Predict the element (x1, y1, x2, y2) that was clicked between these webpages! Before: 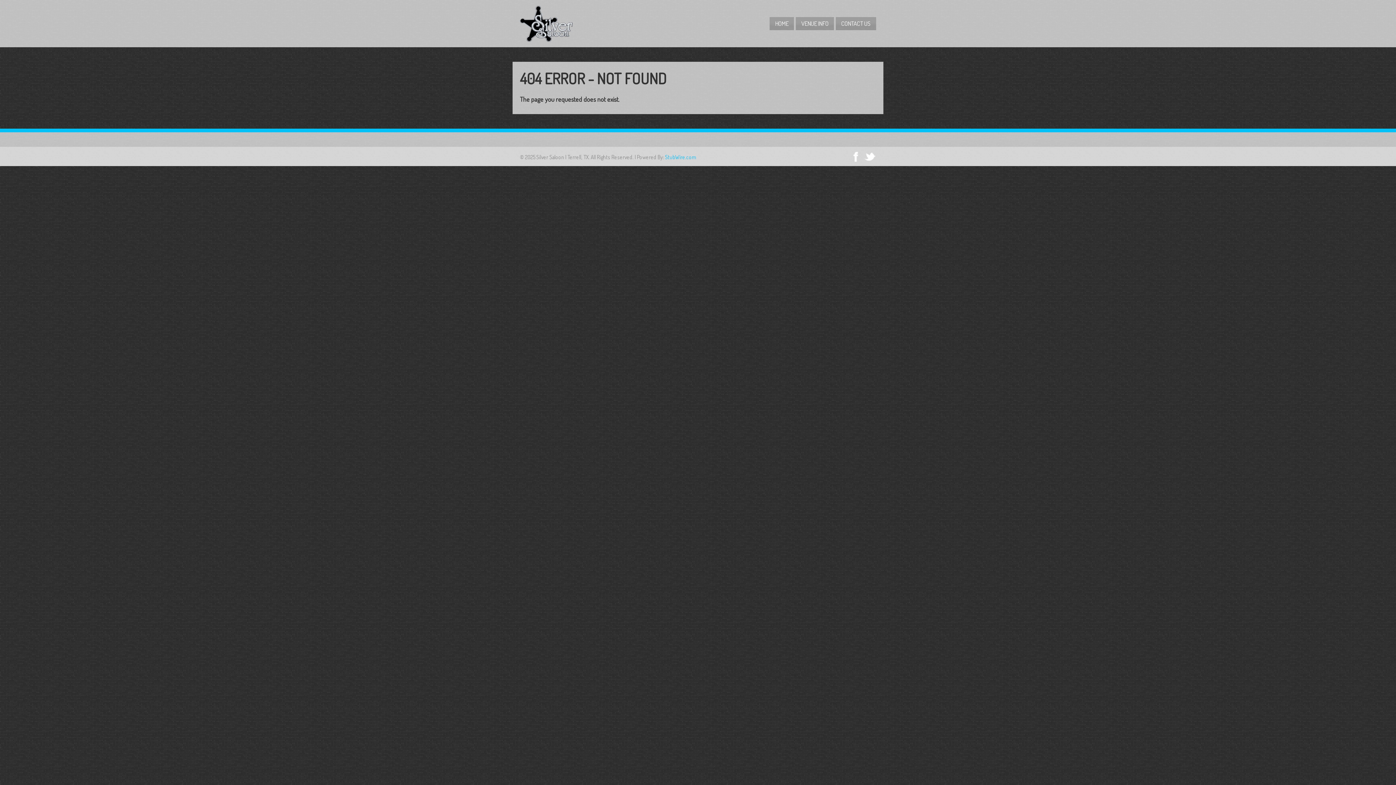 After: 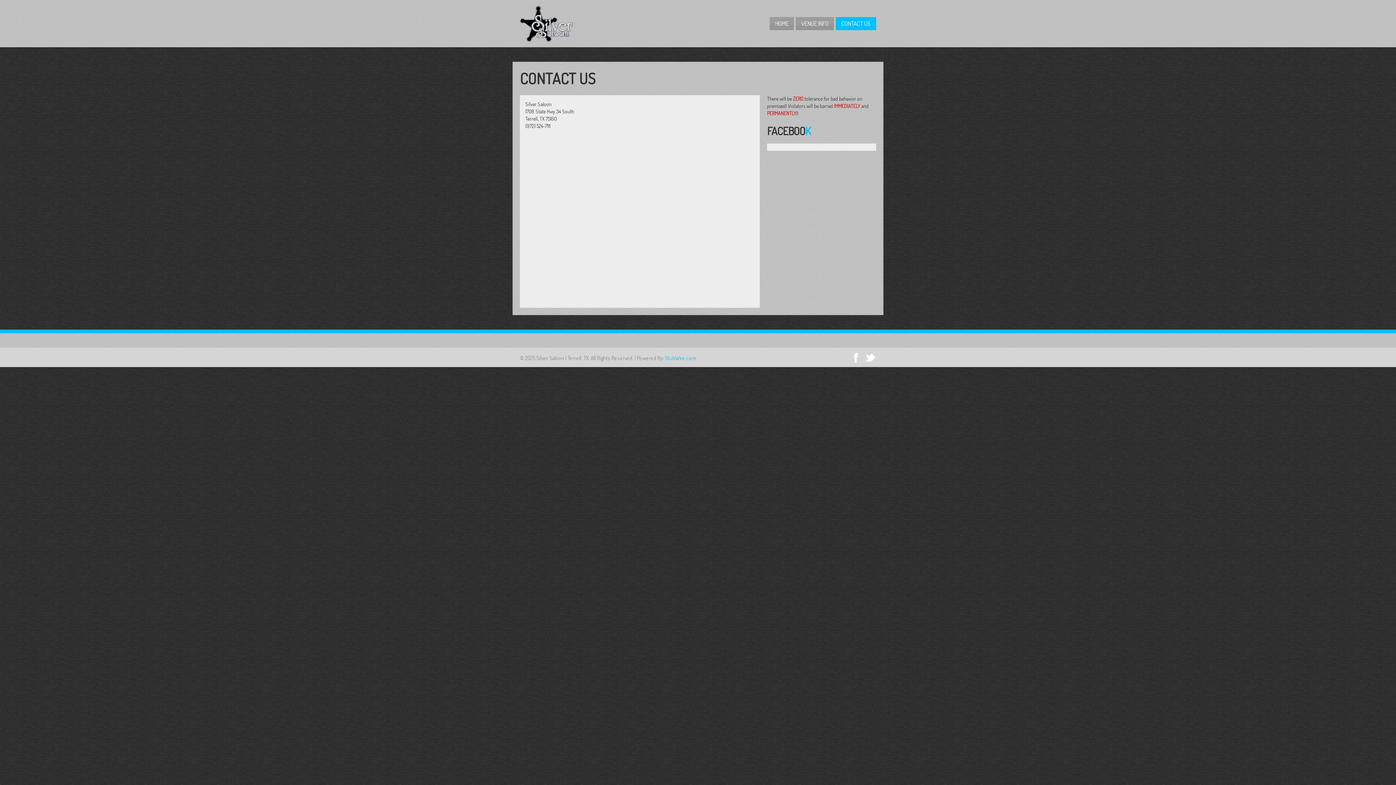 Action: label: CONTACT US bbox: (836, 17, 876, 30)